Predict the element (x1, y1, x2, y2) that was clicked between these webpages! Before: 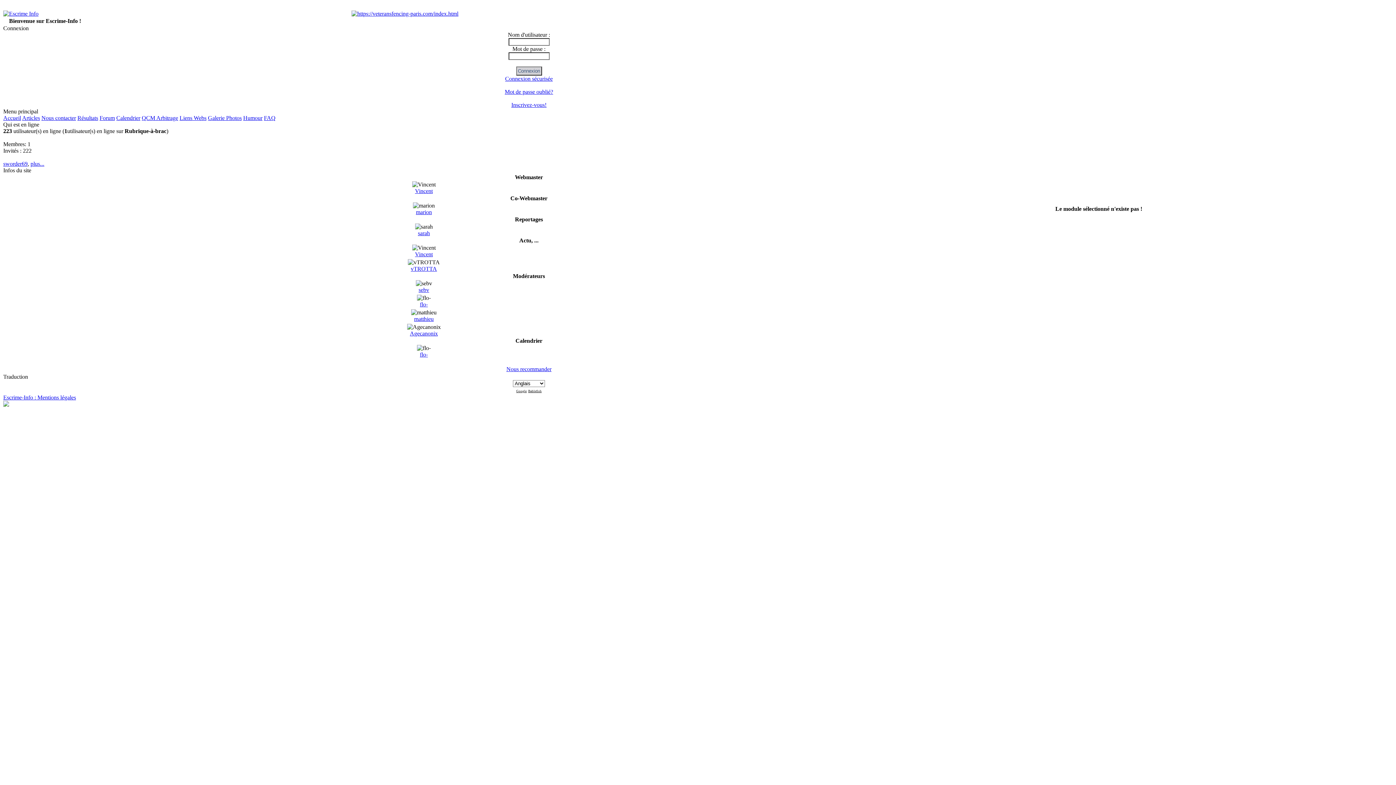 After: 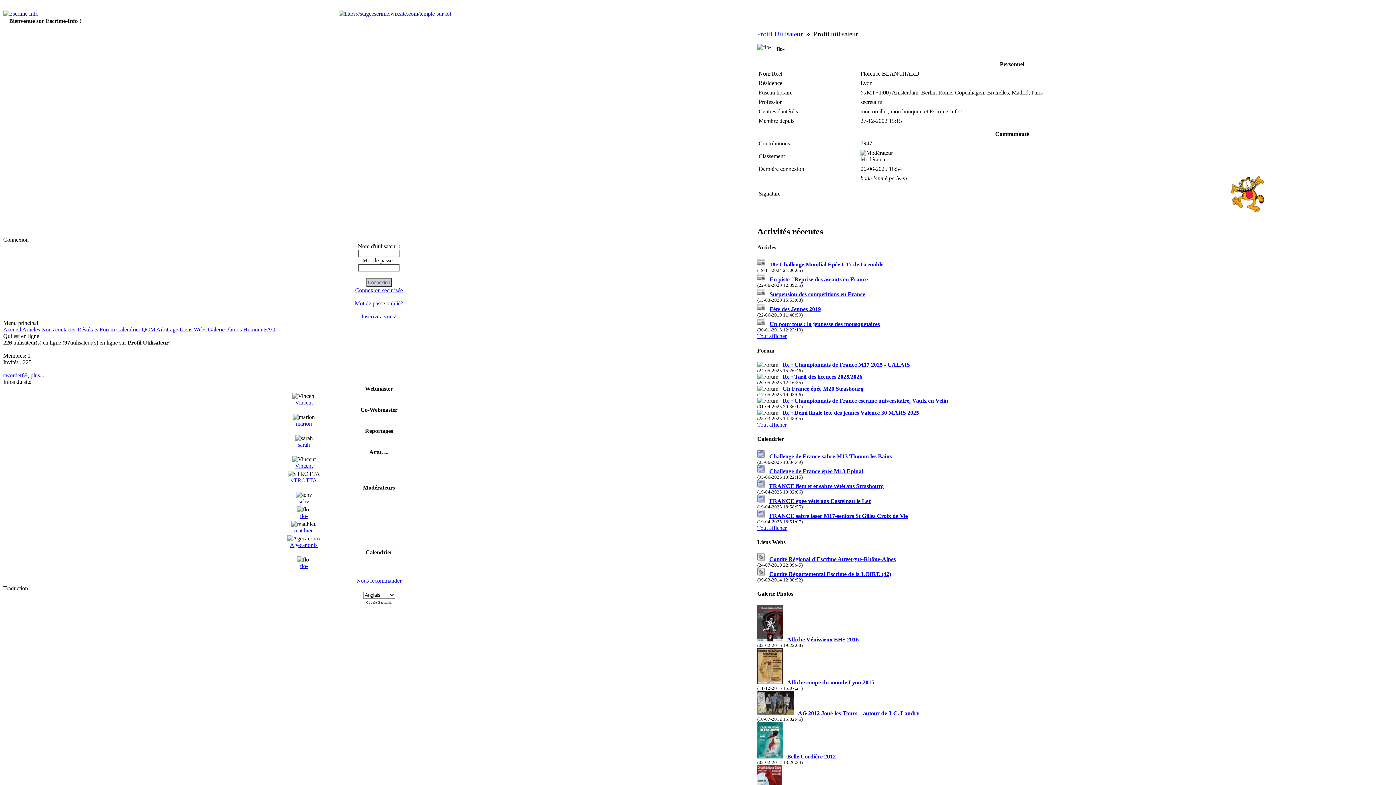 Action: bbox: (420, 351, 428, 357) label: flo-